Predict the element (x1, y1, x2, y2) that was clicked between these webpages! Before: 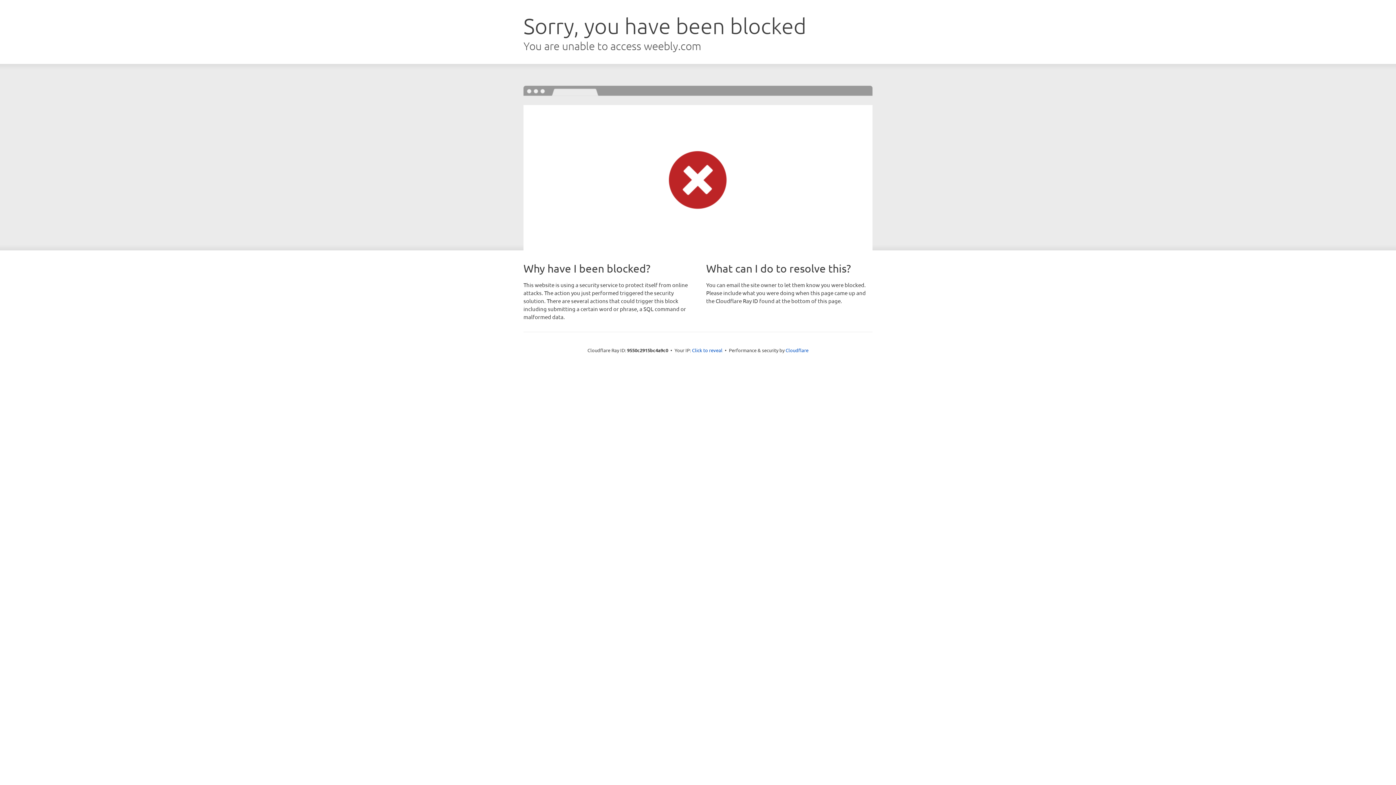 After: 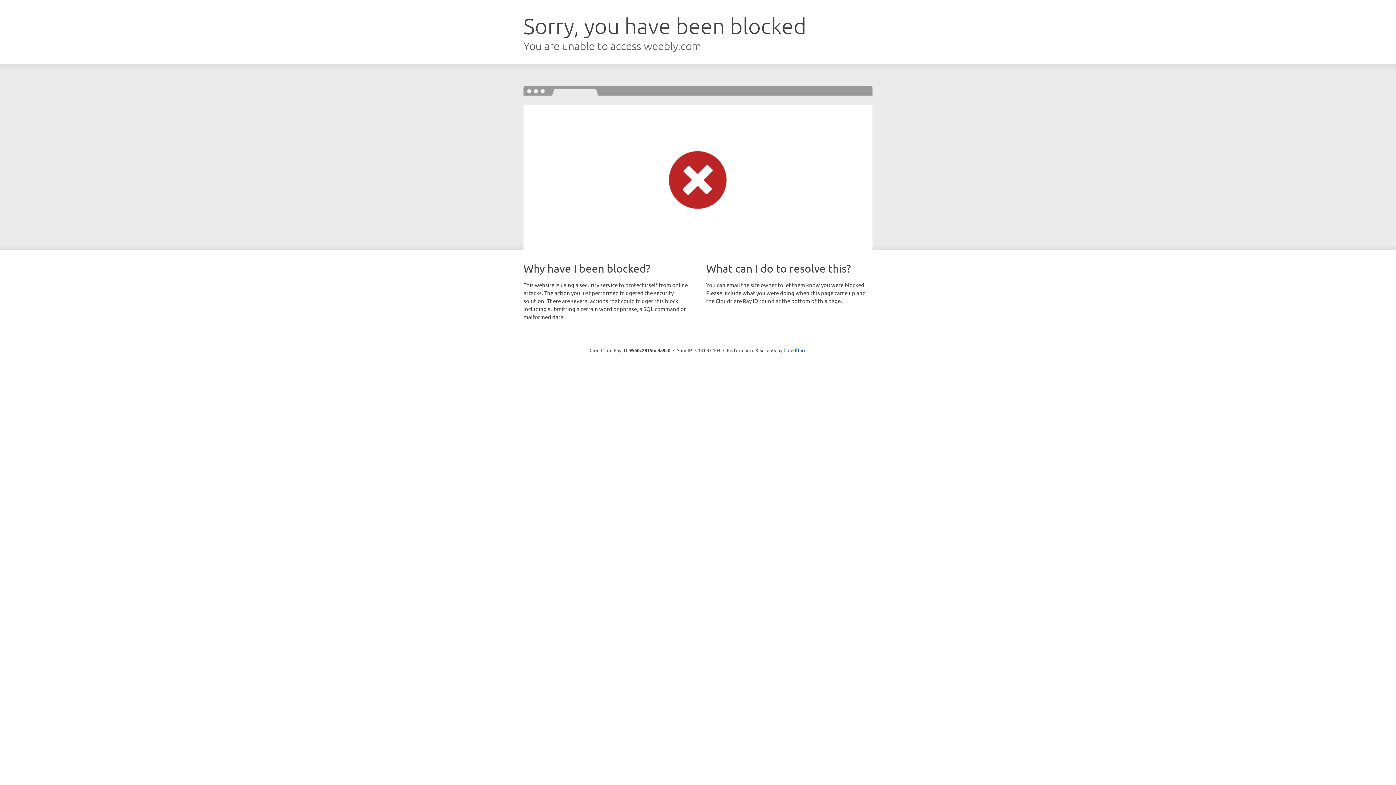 Action: label: Click to reveal bbox: (692, 346, 722, 353)